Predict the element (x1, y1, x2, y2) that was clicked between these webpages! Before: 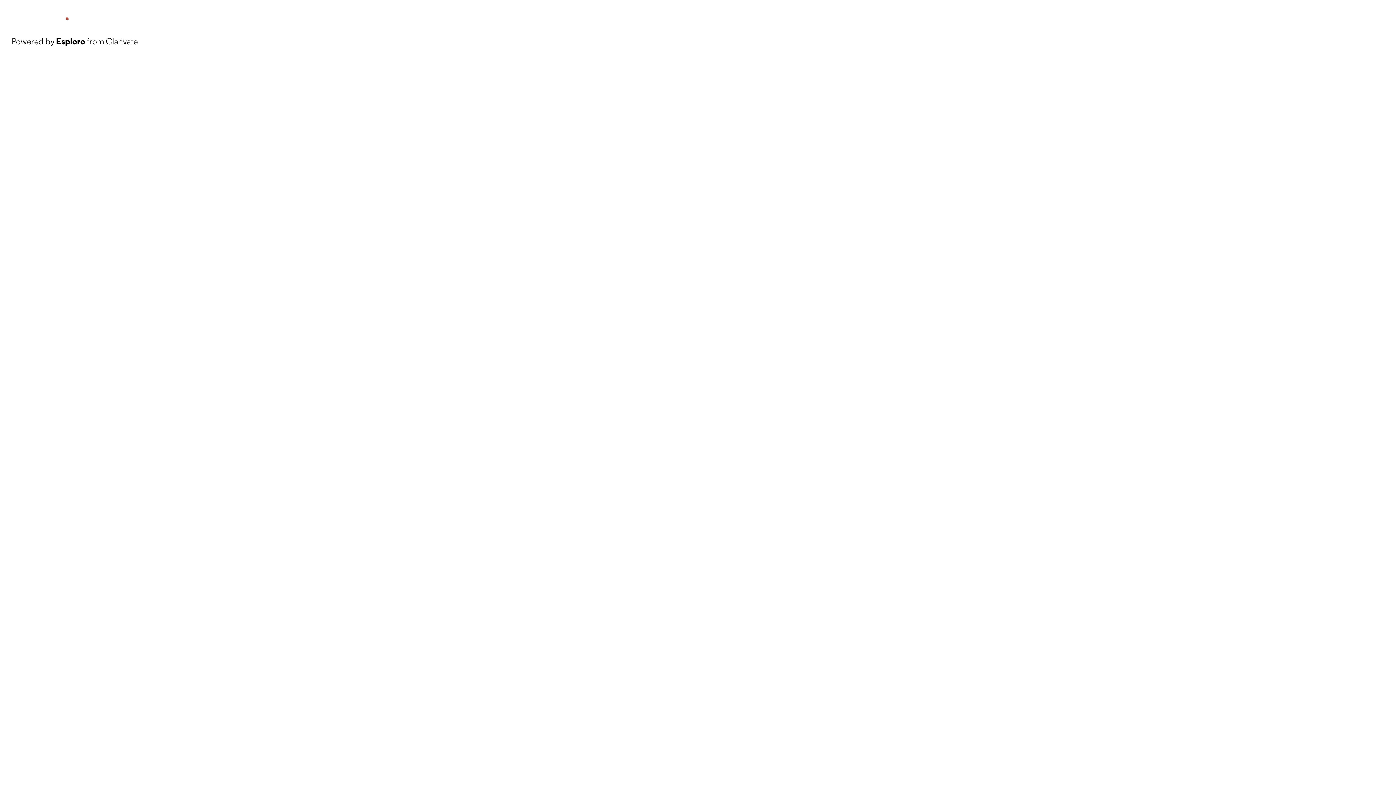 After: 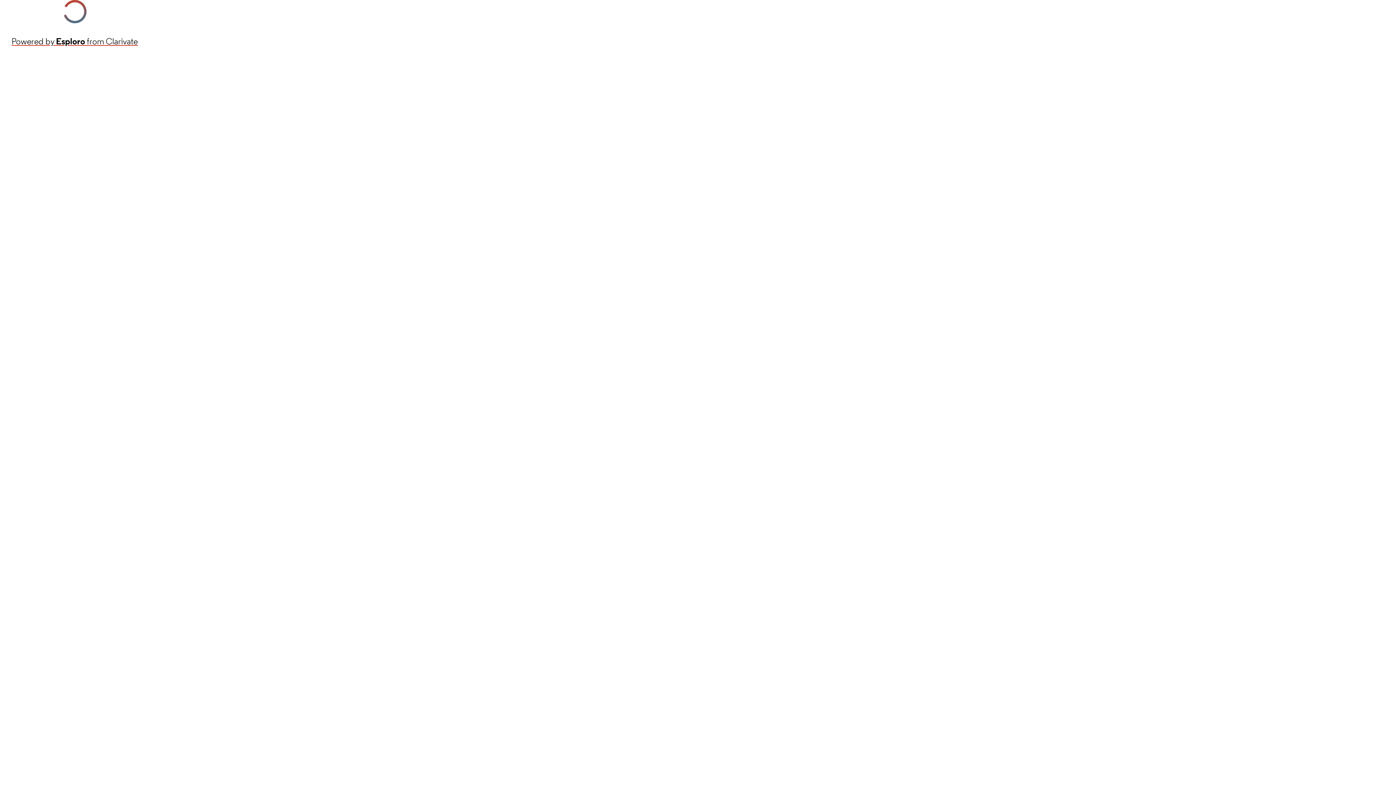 Action: label: Powered by Esploro from Clarivate bbox: (11, 34, 137, 48)